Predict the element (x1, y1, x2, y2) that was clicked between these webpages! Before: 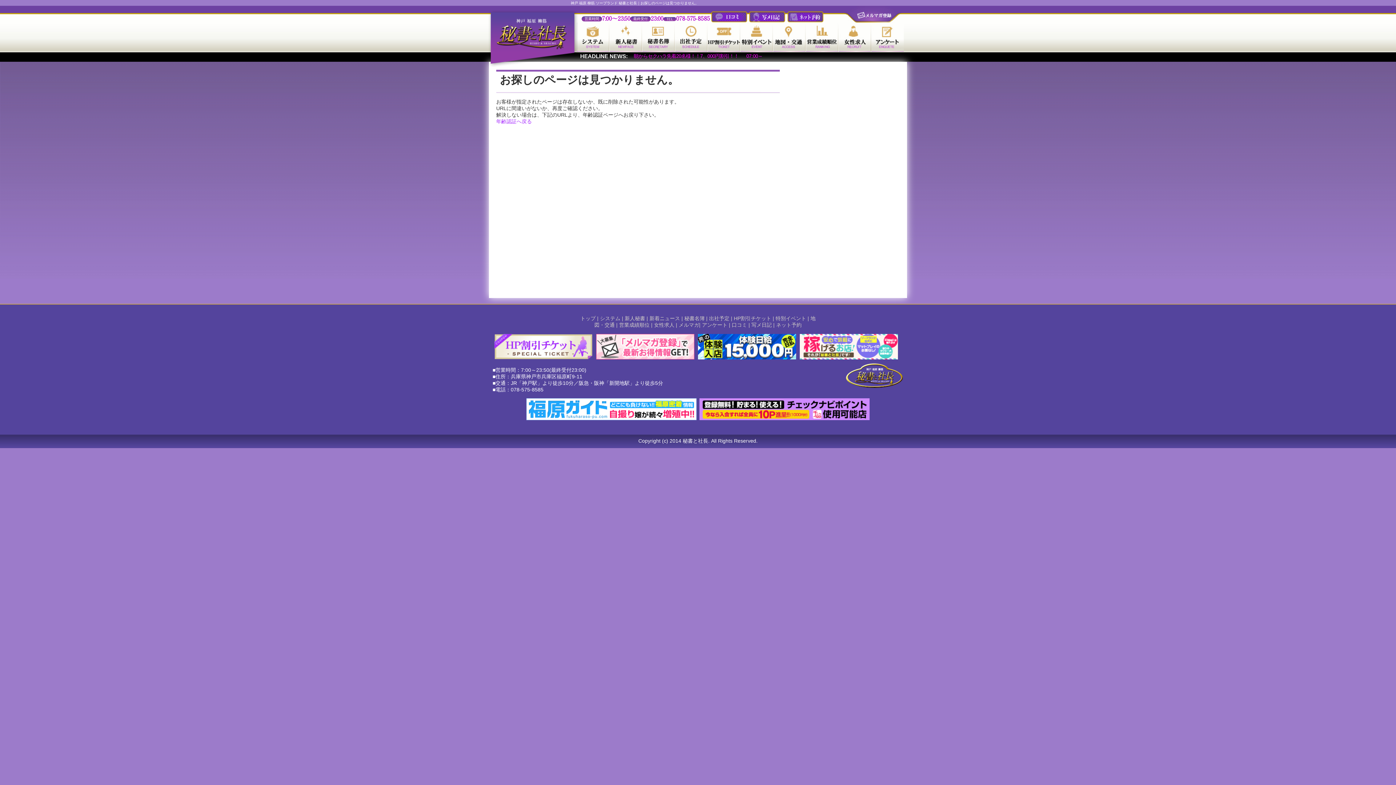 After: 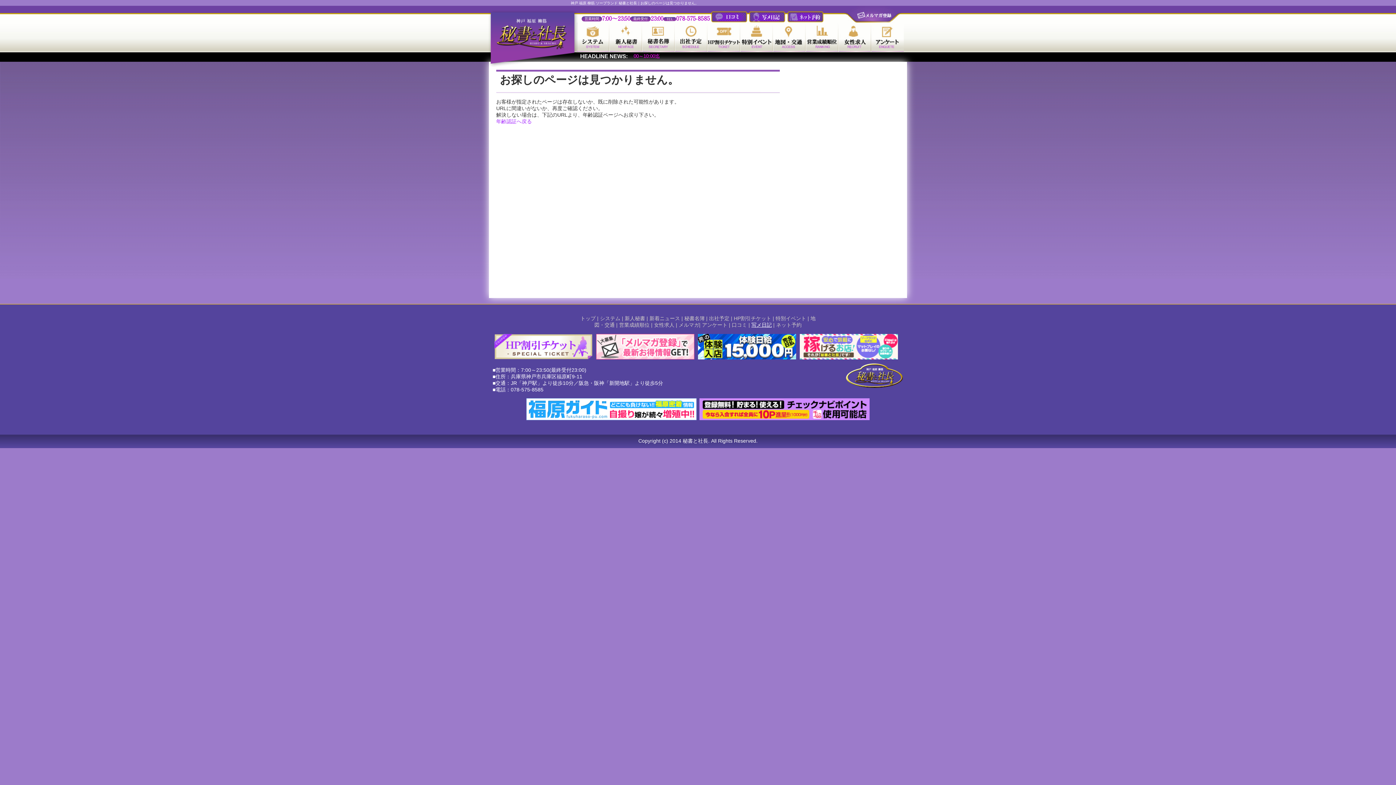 Action: bbox: (751, 322, 772, 328) label: 写メ日記